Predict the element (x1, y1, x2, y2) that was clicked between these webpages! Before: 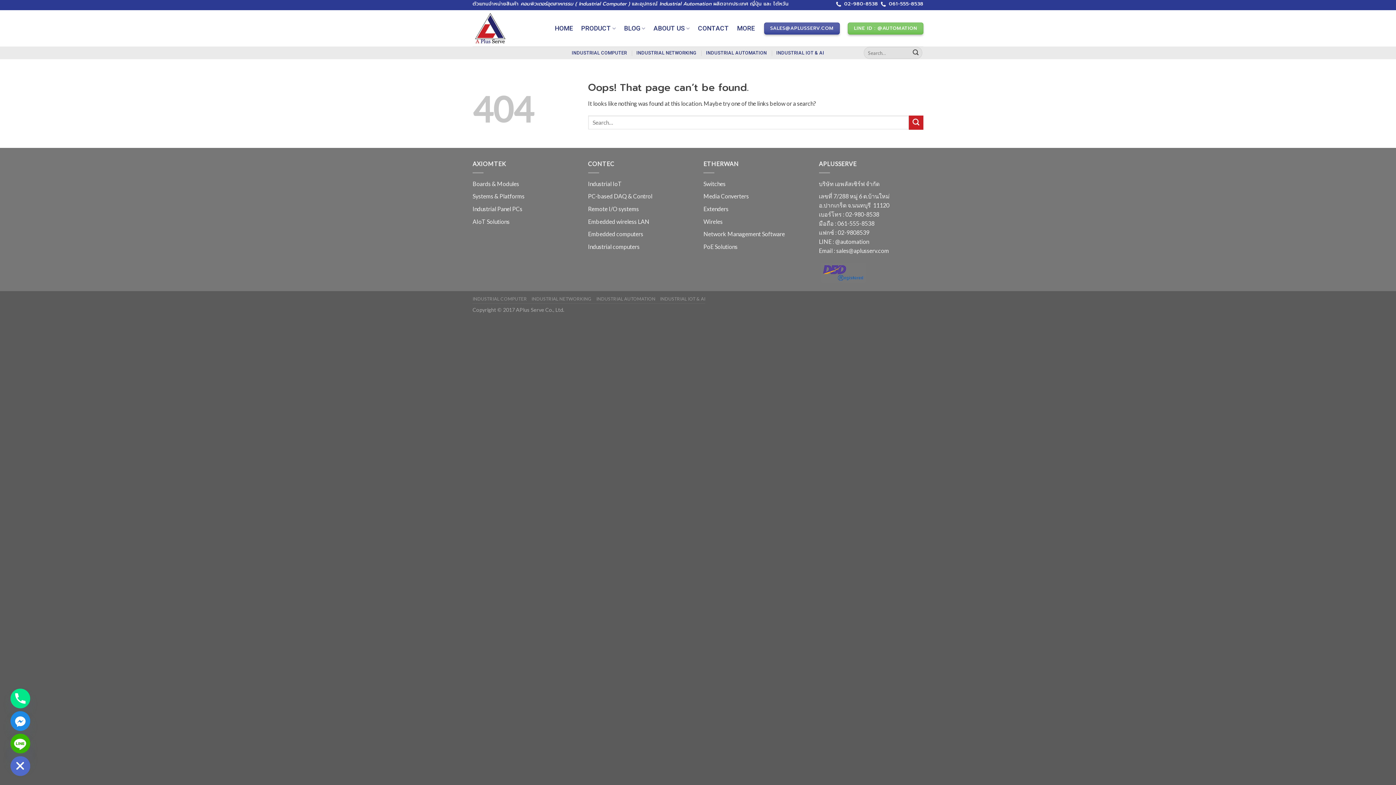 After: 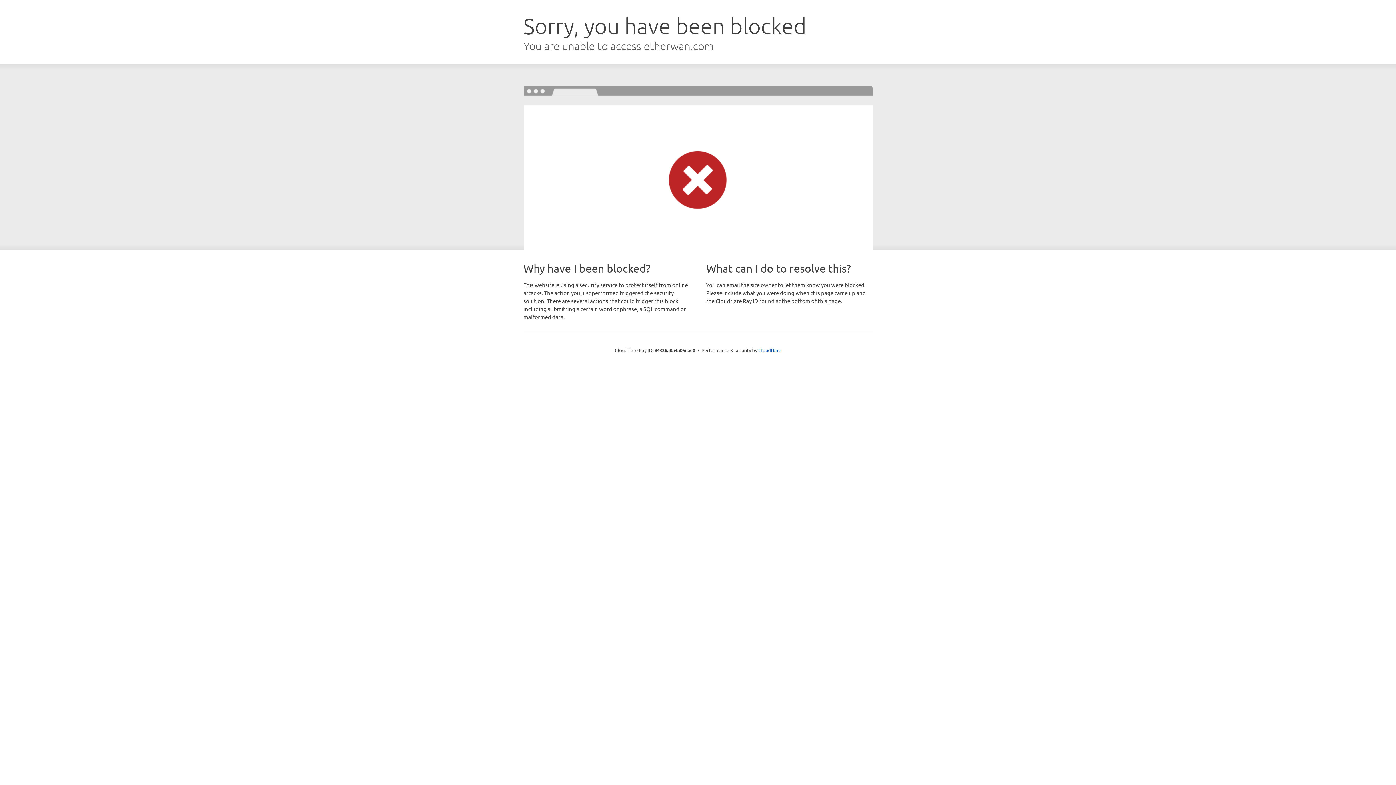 Action: bbox: (703, 180, 725, 187) label: Switches